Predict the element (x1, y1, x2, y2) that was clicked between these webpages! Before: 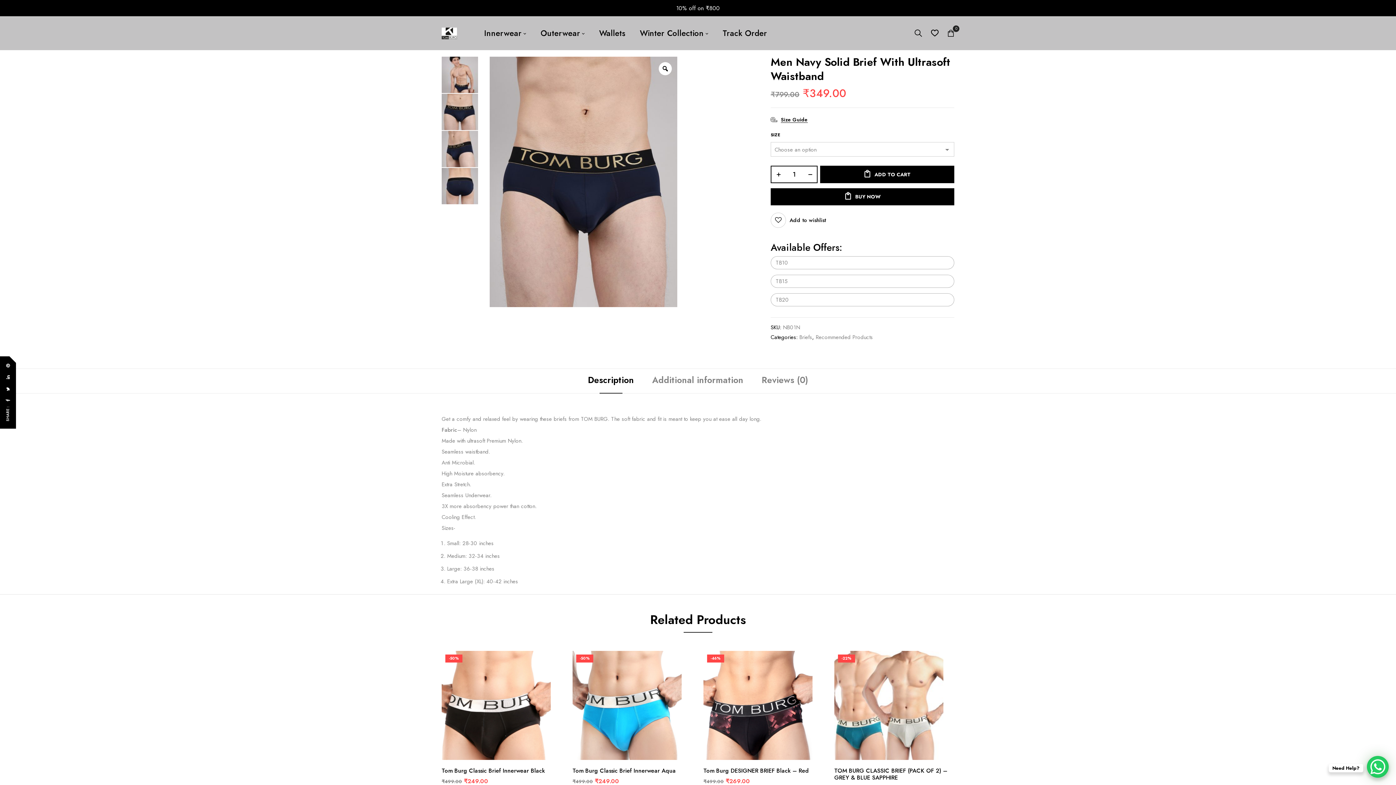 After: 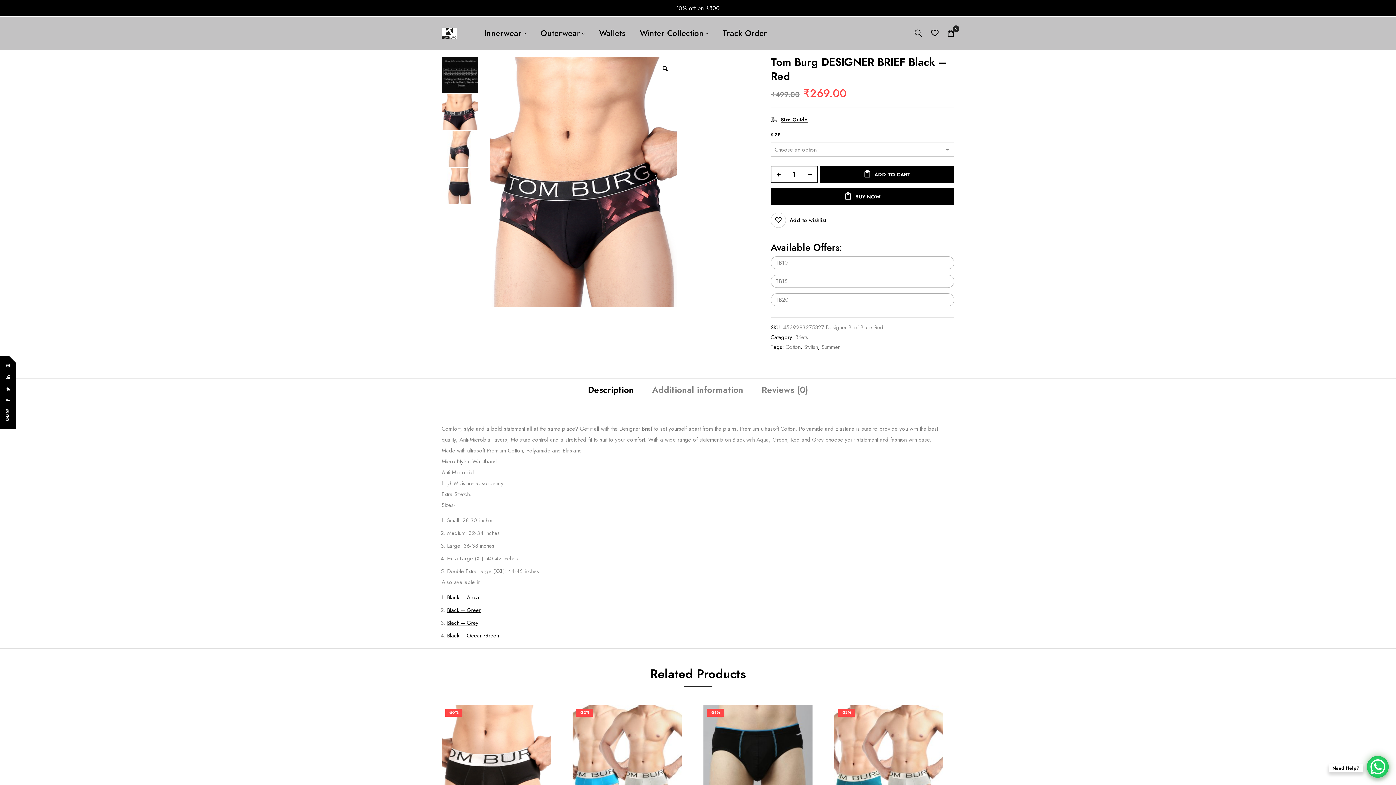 Action: bbox: (703, 651, 812, 760)